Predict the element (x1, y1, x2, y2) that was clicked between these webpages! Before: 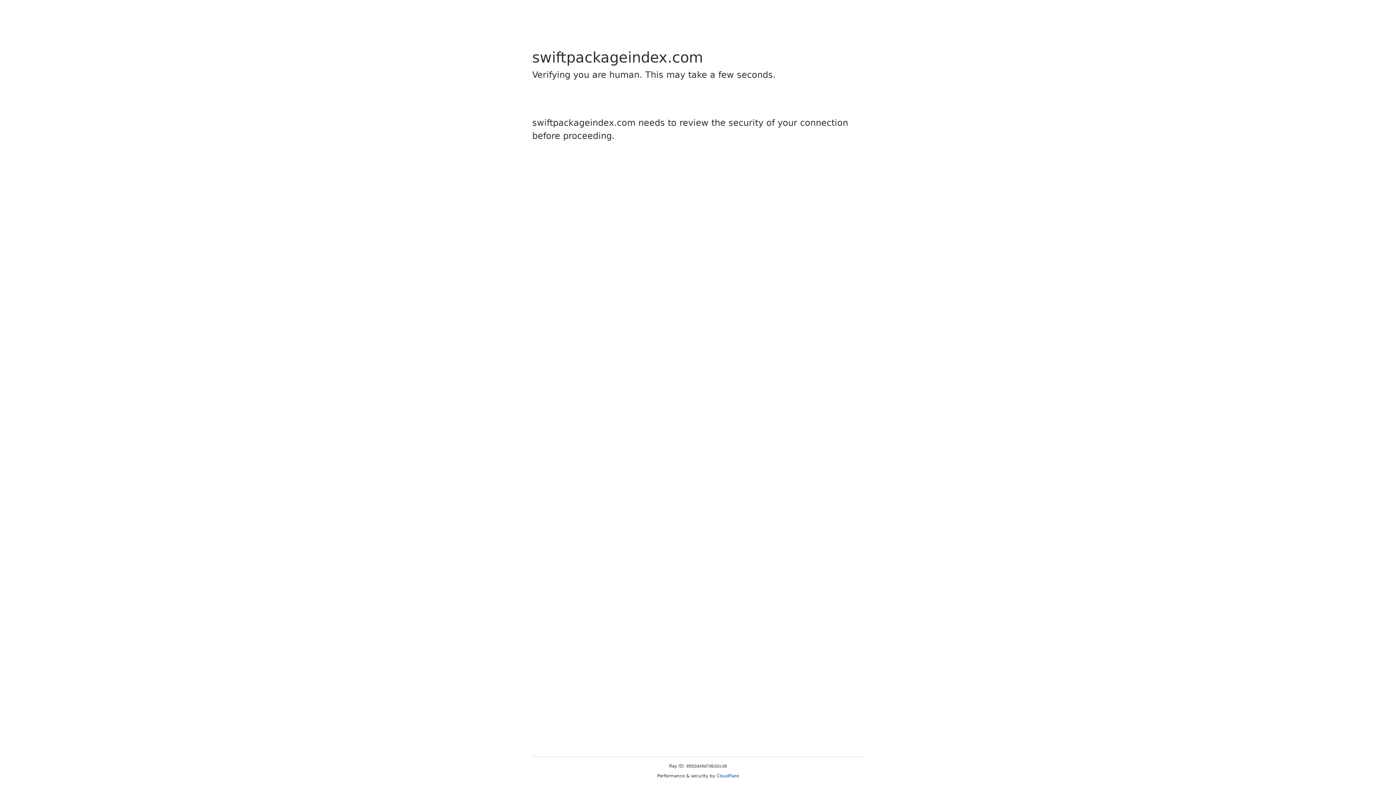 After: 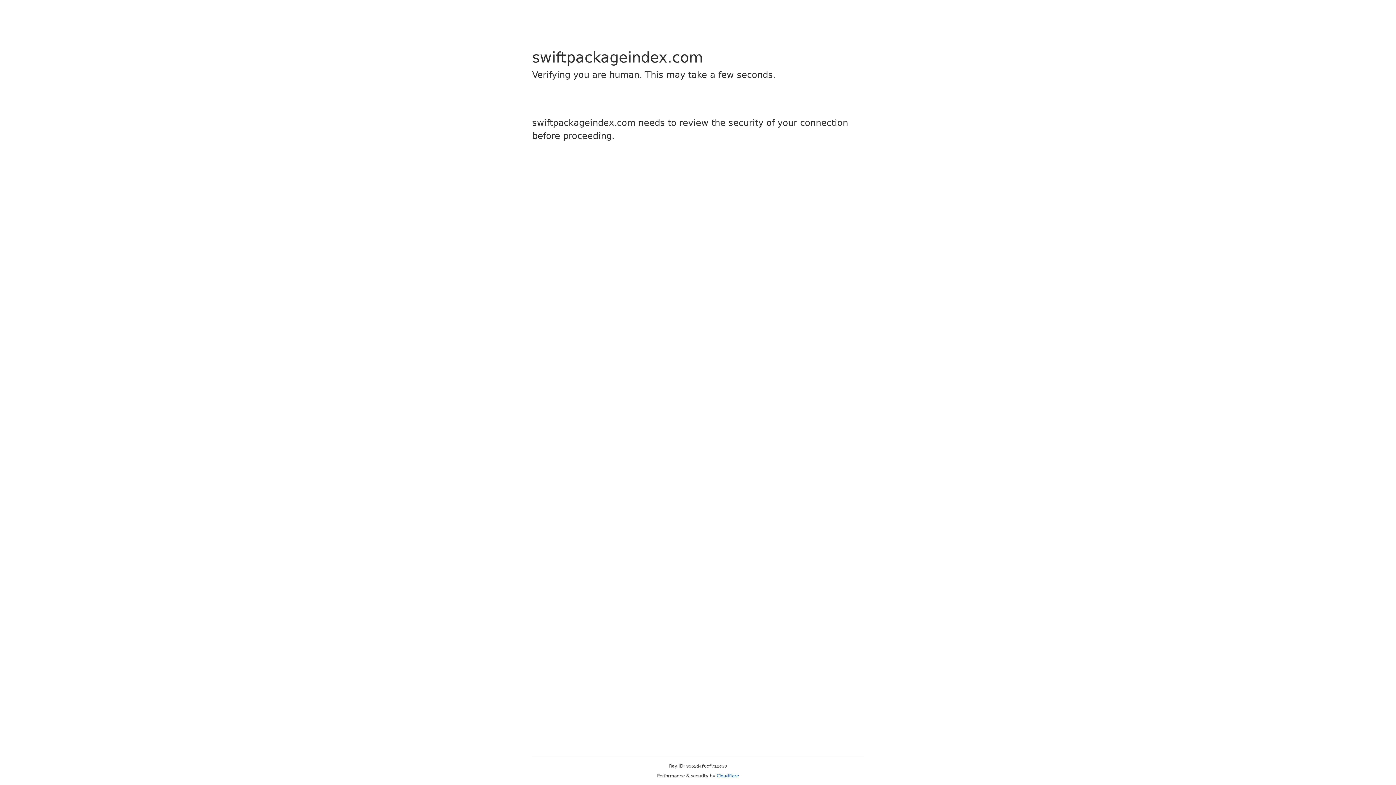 Action: bbox: (716, 773, 739, 778) label: Cloudflare